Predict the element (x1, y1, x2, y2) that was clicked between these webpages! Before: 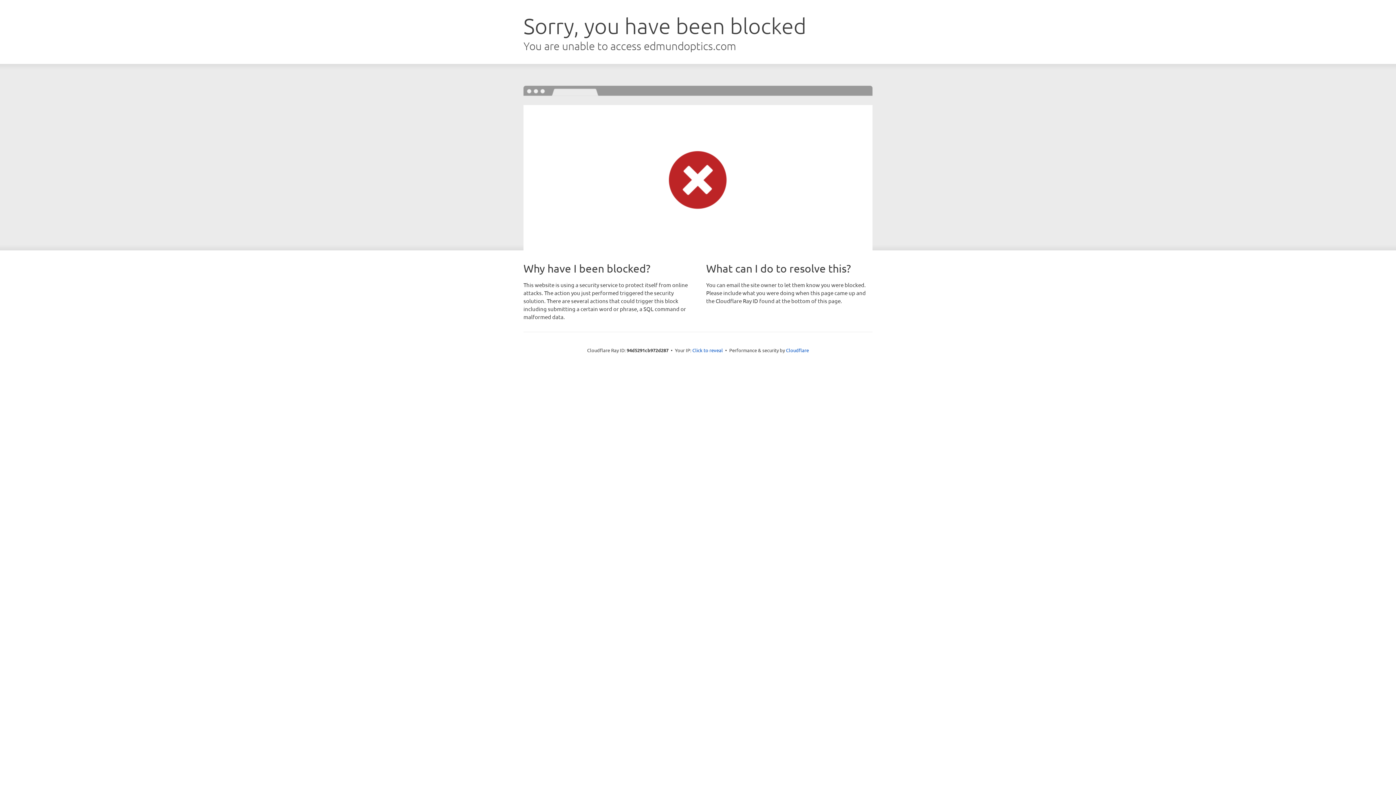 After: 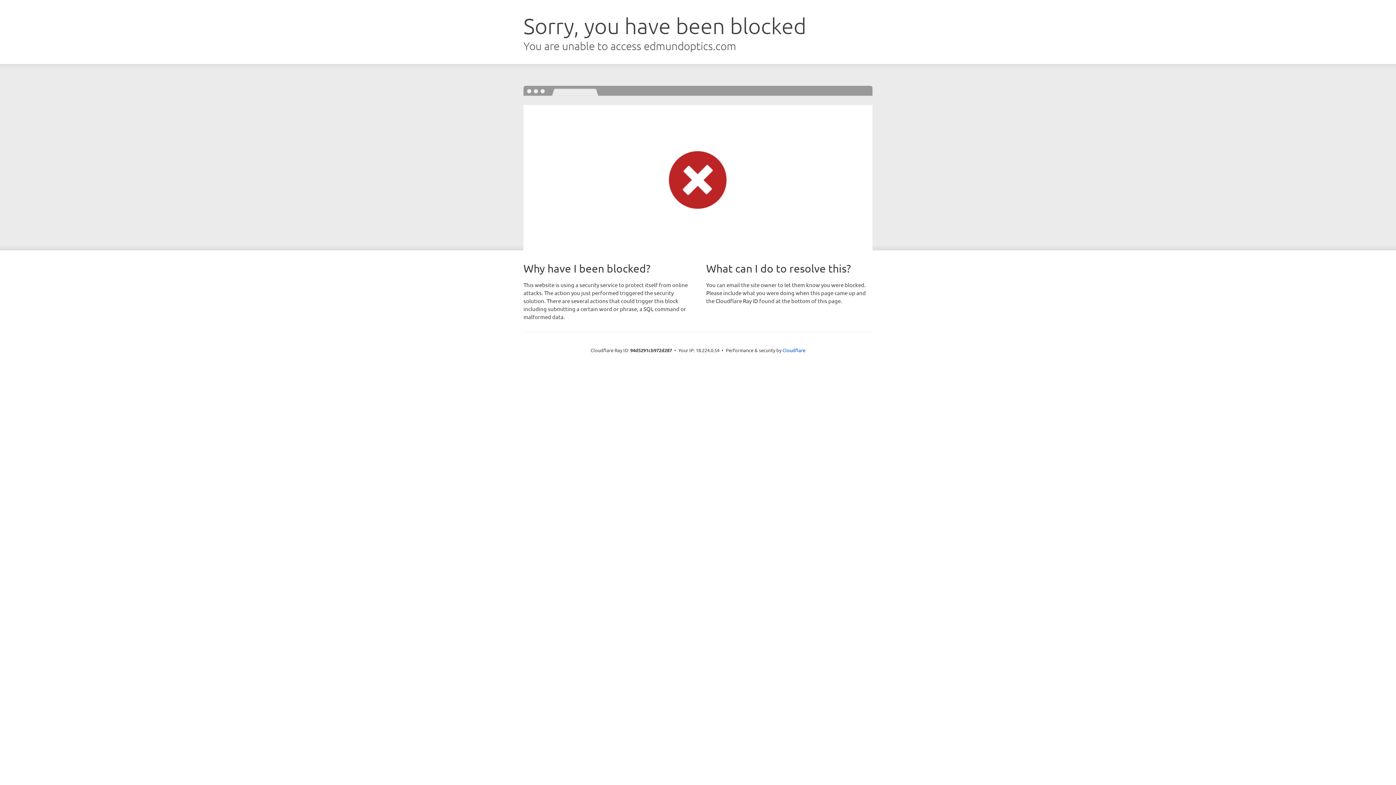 Action: label: Click to reveal bbox: (692, 346, 723, 353)